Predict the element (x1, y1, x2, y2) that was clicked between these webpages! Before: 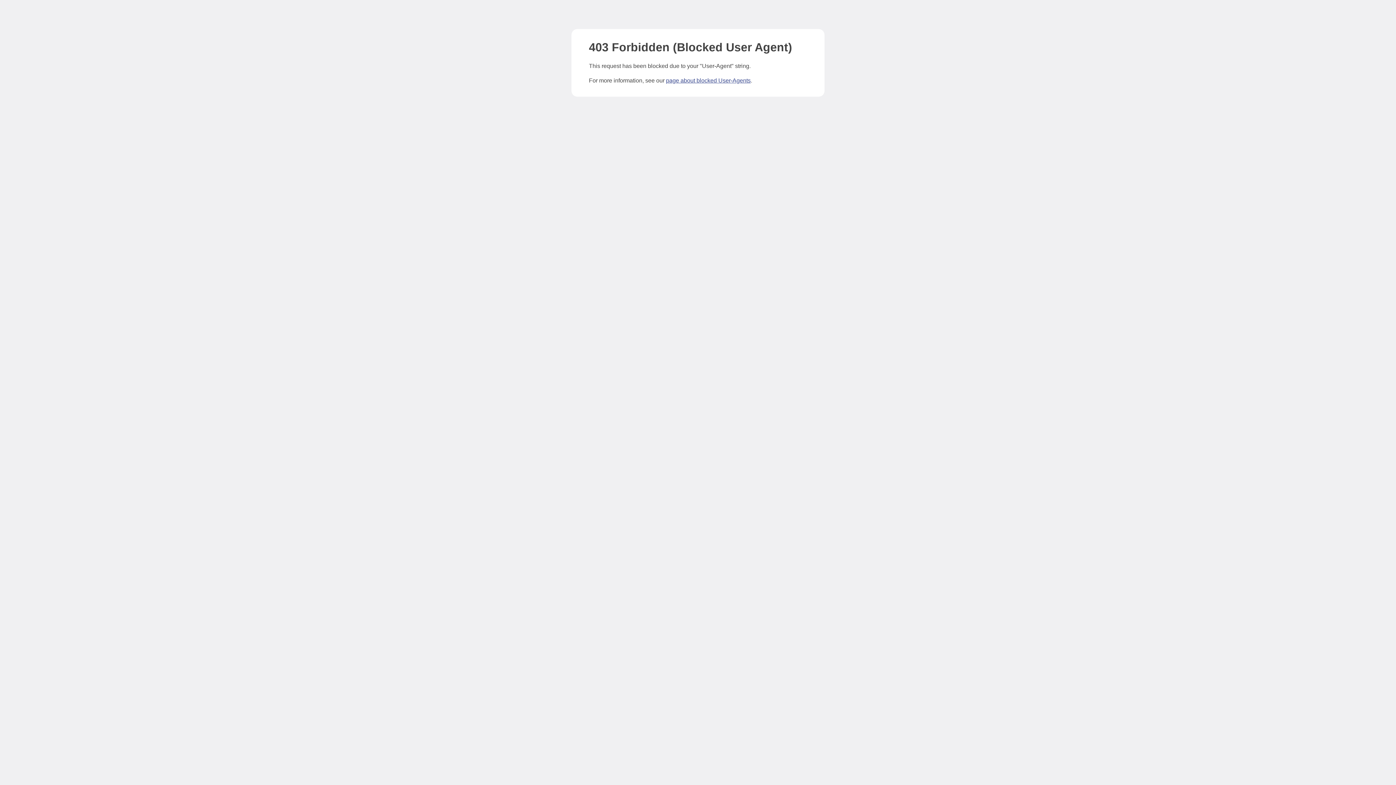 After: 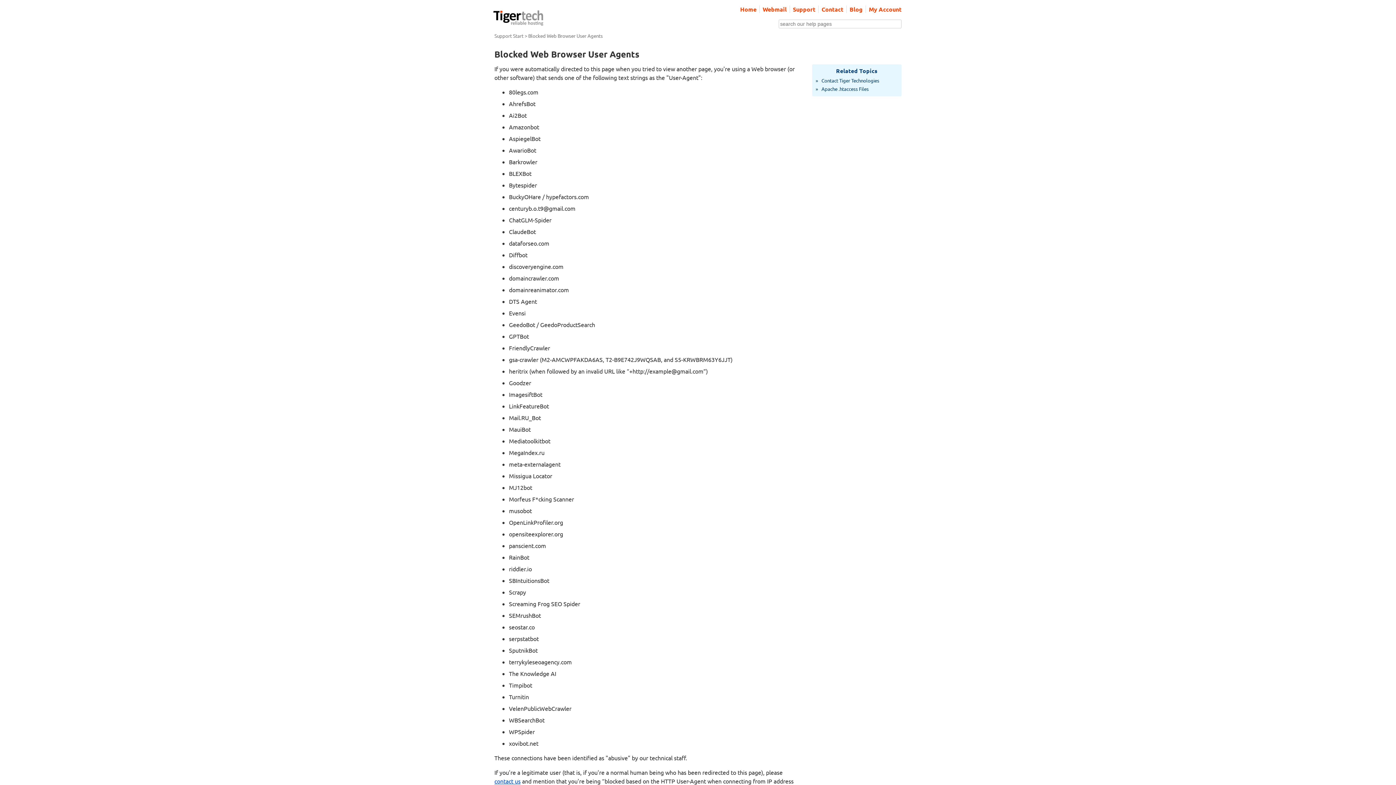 Action: label: page about blocked User-Agents bbox: (666, 77, 750, 83)